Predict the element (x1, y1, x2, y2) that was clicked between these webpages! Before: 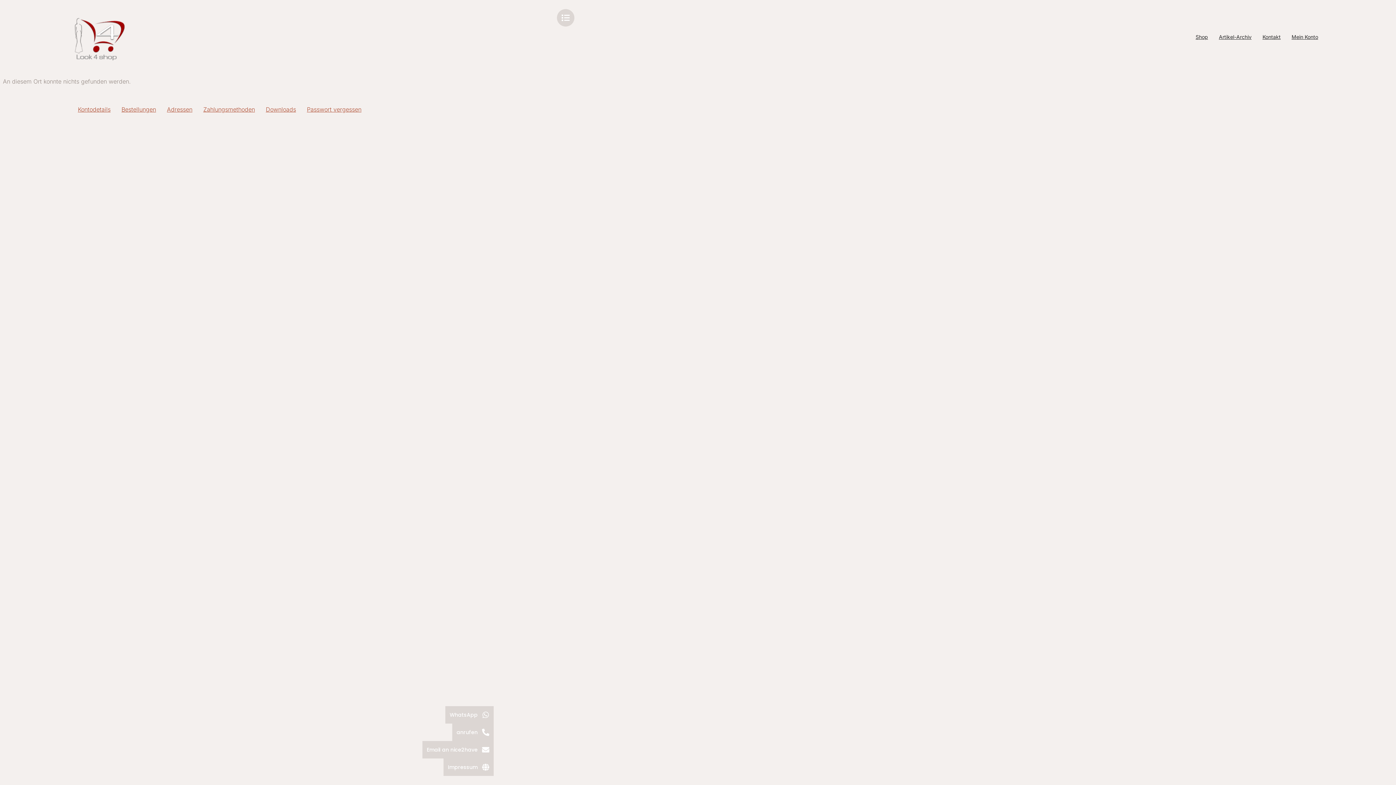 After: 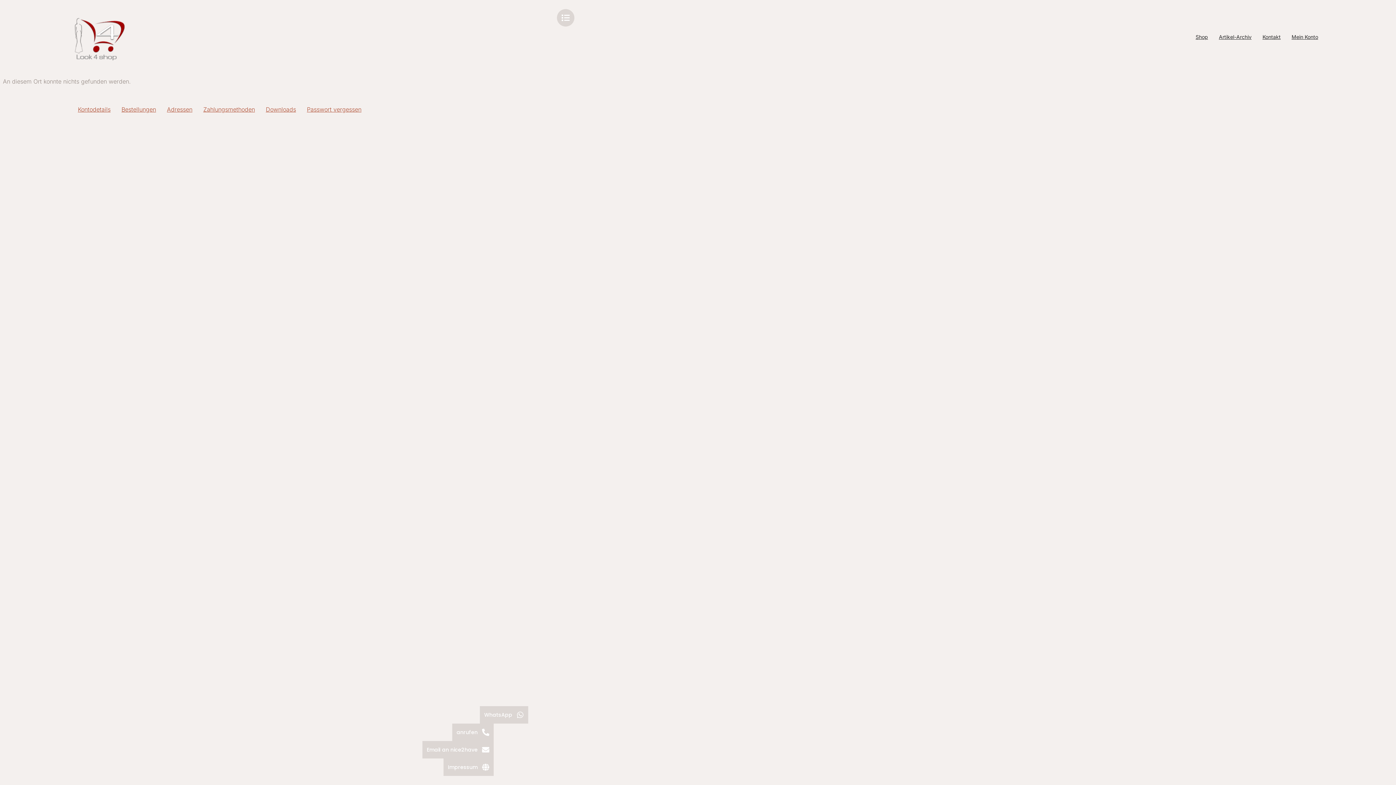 Action: label: WhatsApp bbox: (445, 706, 493, 724)